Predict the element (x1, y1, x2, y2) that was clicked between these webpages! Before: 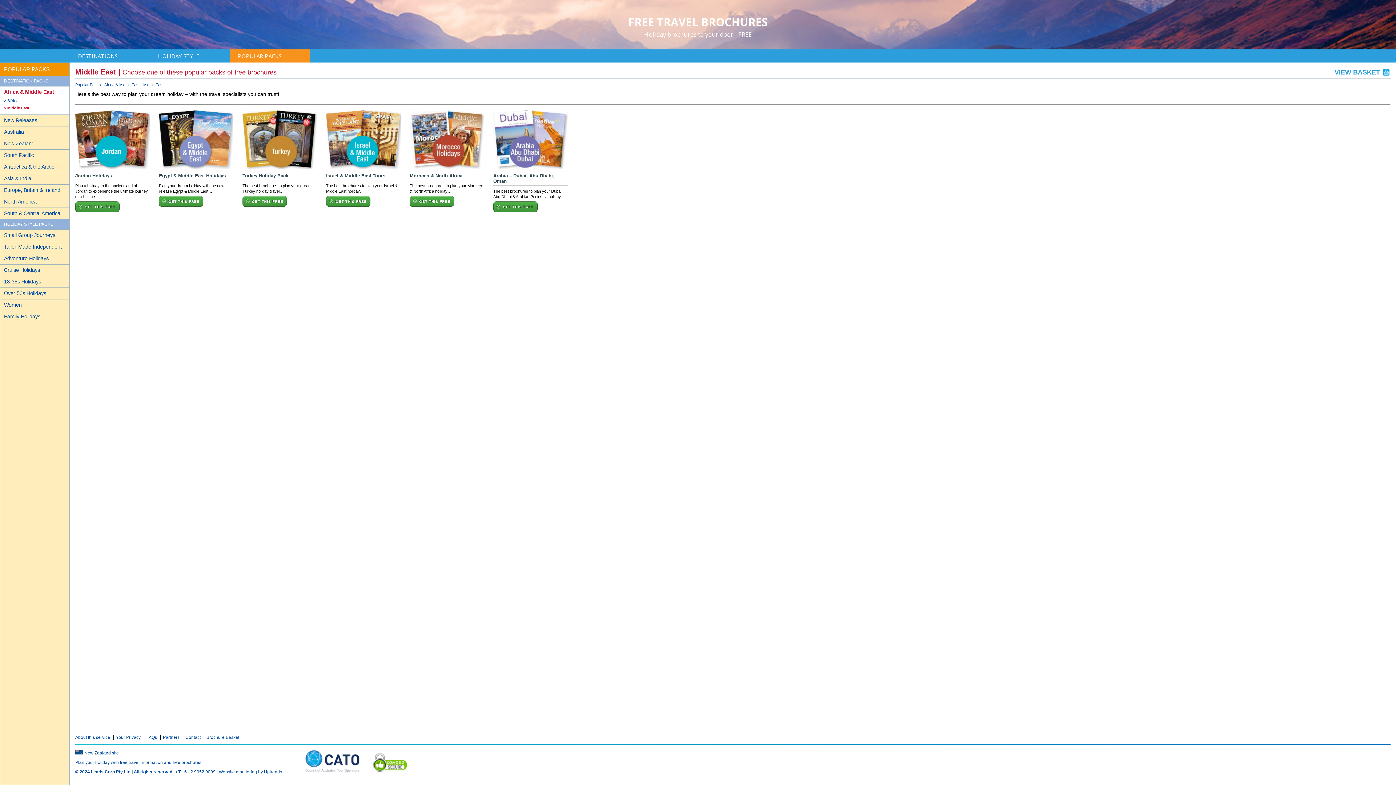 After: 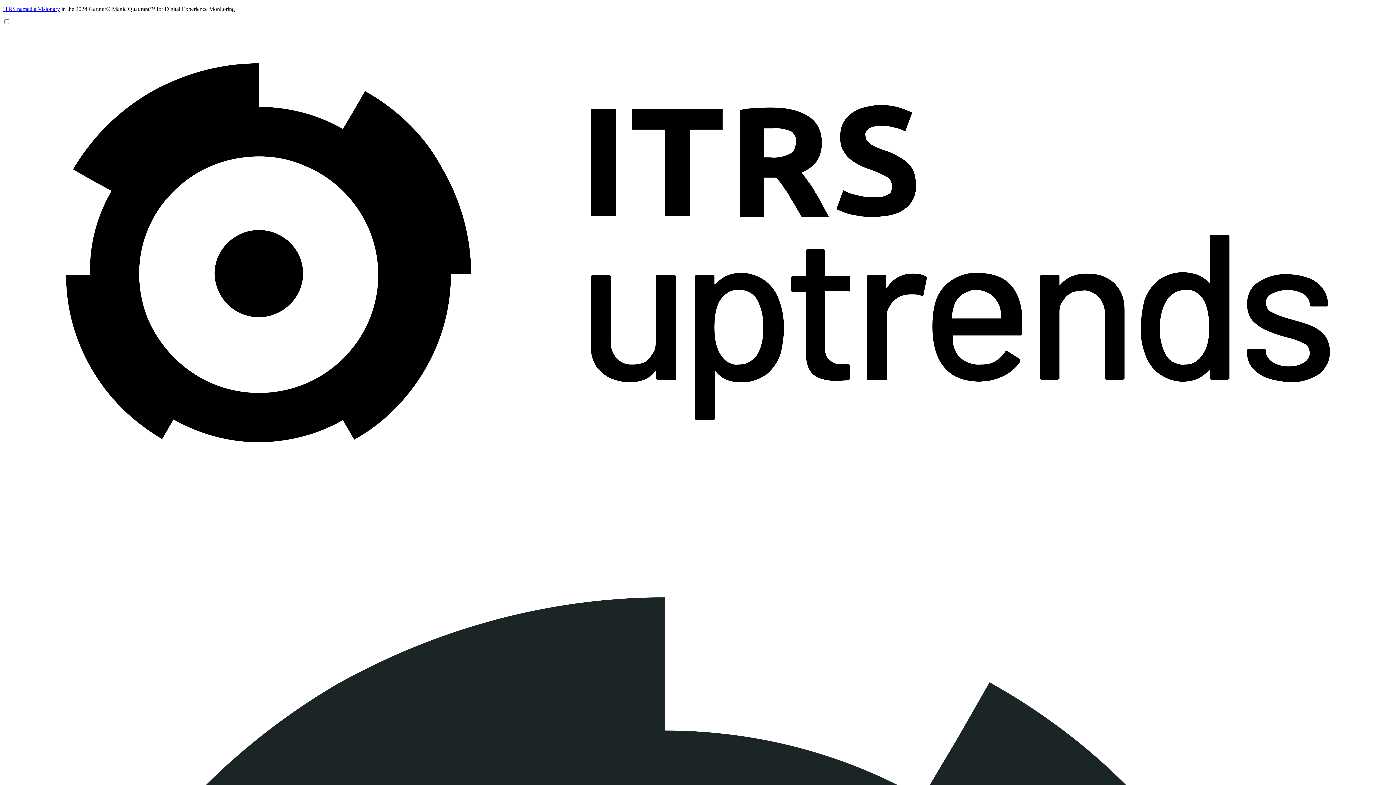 Action: bbox: (218, 769, 282, 774) label: Website monitoring by Uptrends